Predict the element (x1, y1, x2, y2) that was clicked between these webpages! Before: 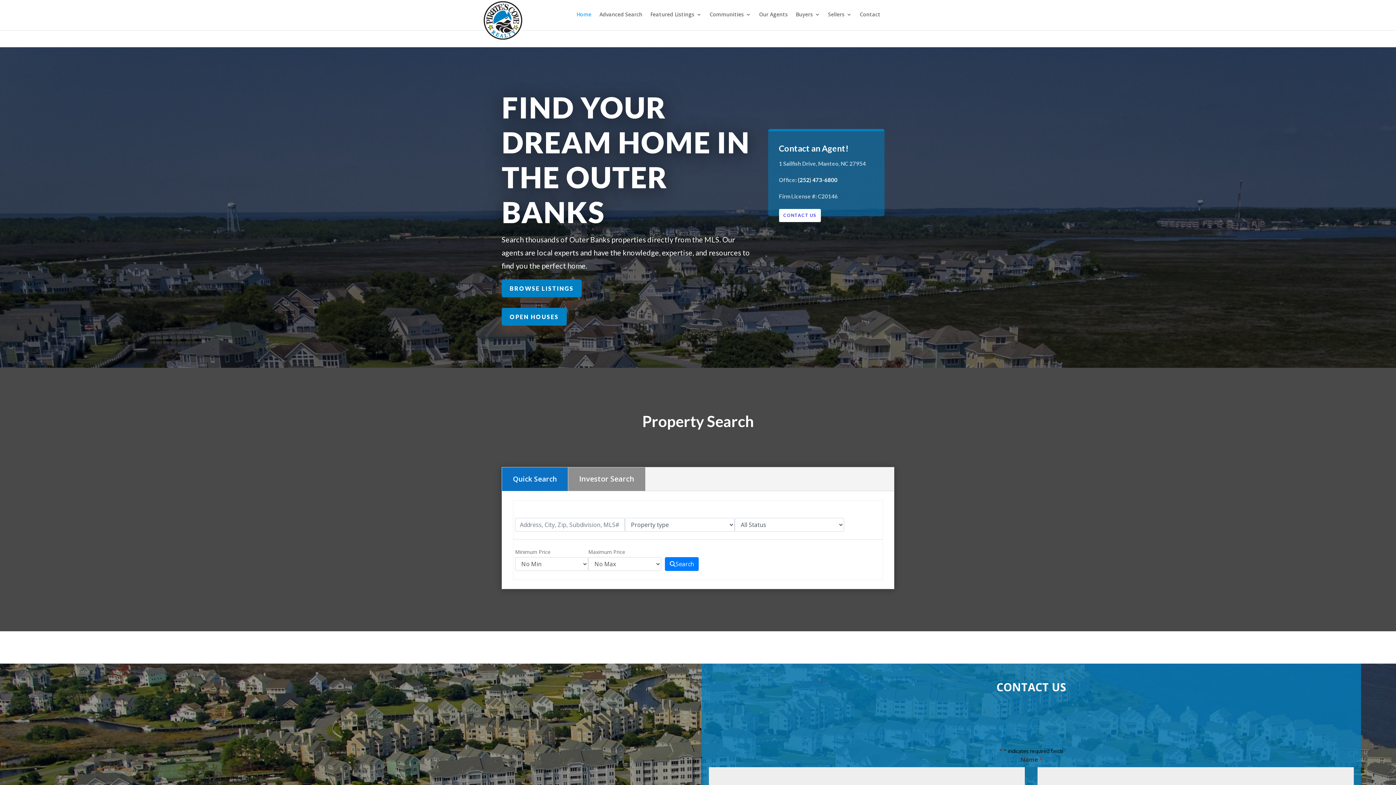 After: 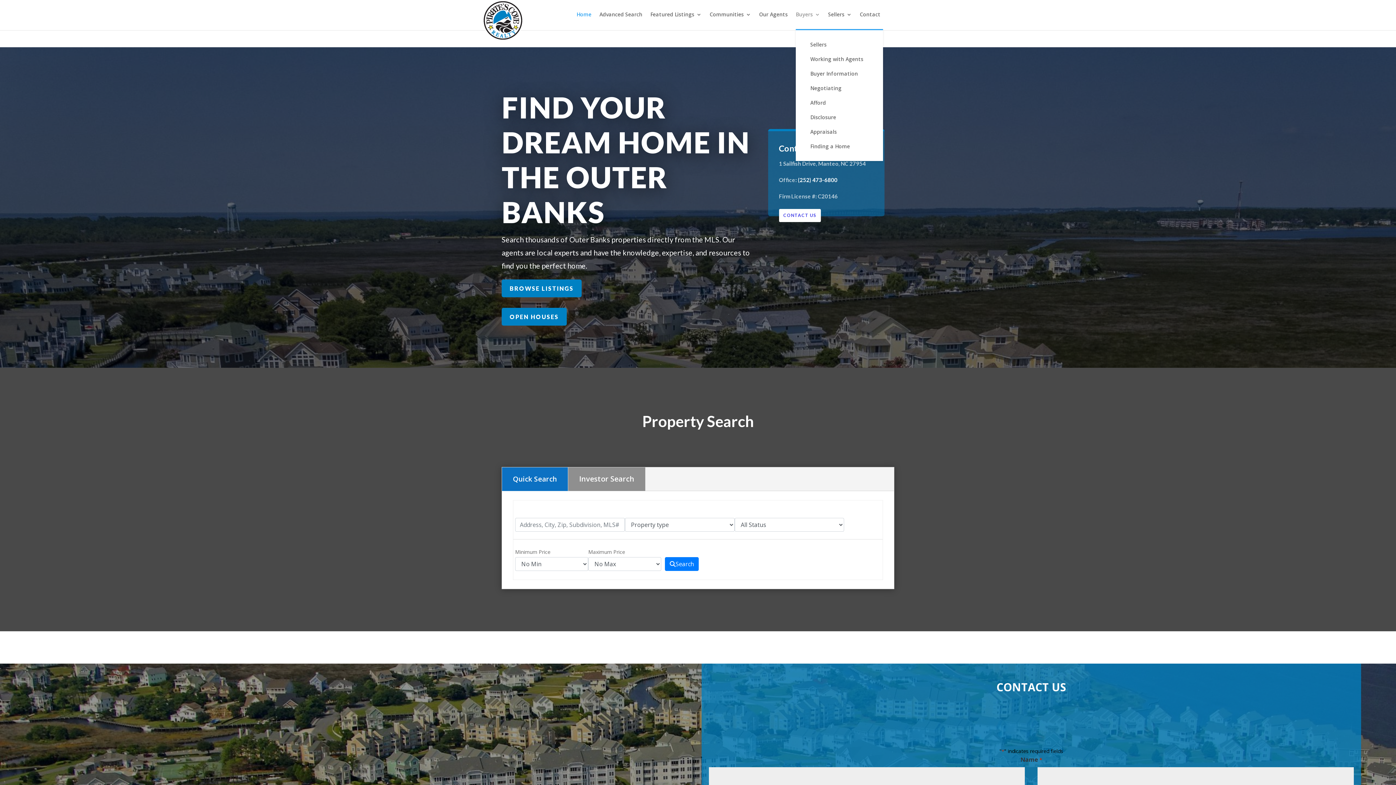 Action: bbox: (796, 12, 820, 29) label: Buyers